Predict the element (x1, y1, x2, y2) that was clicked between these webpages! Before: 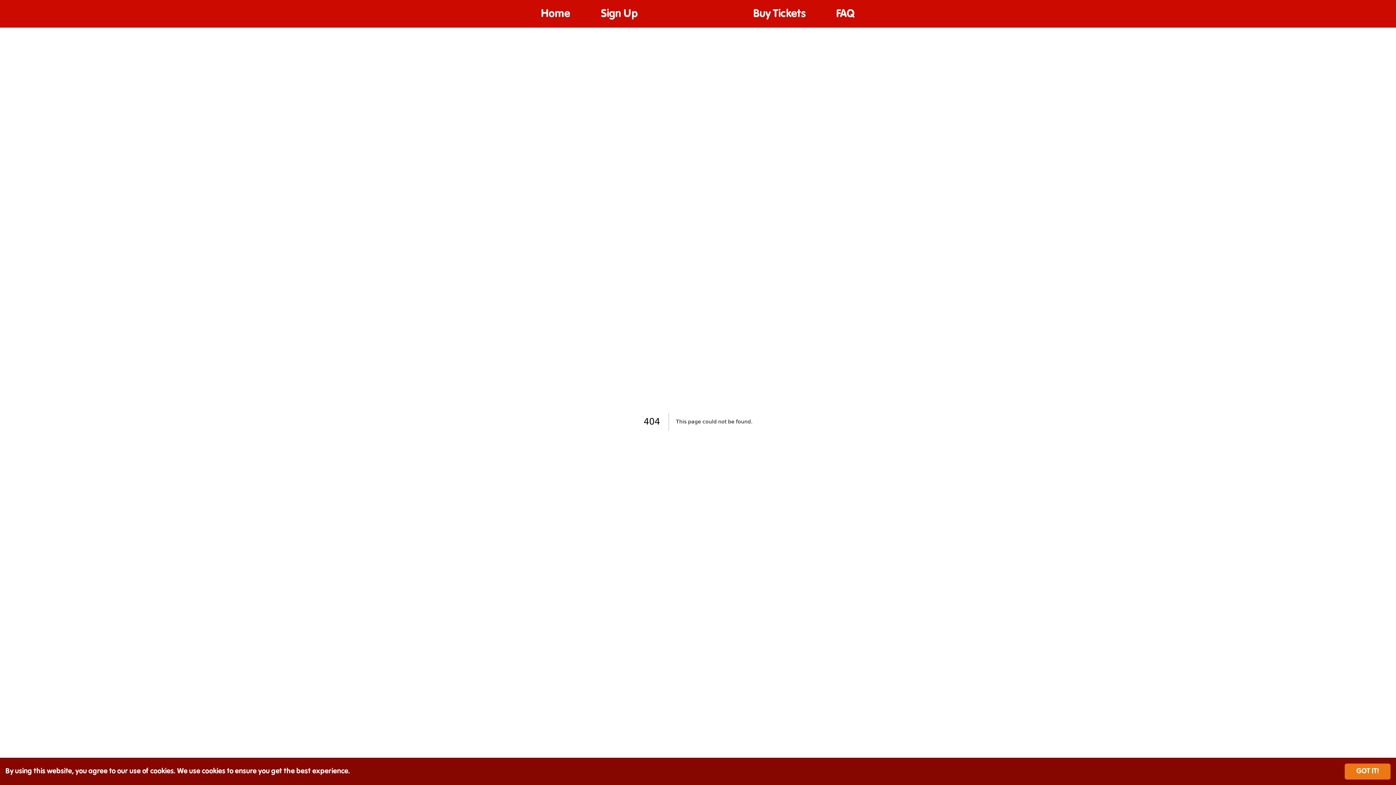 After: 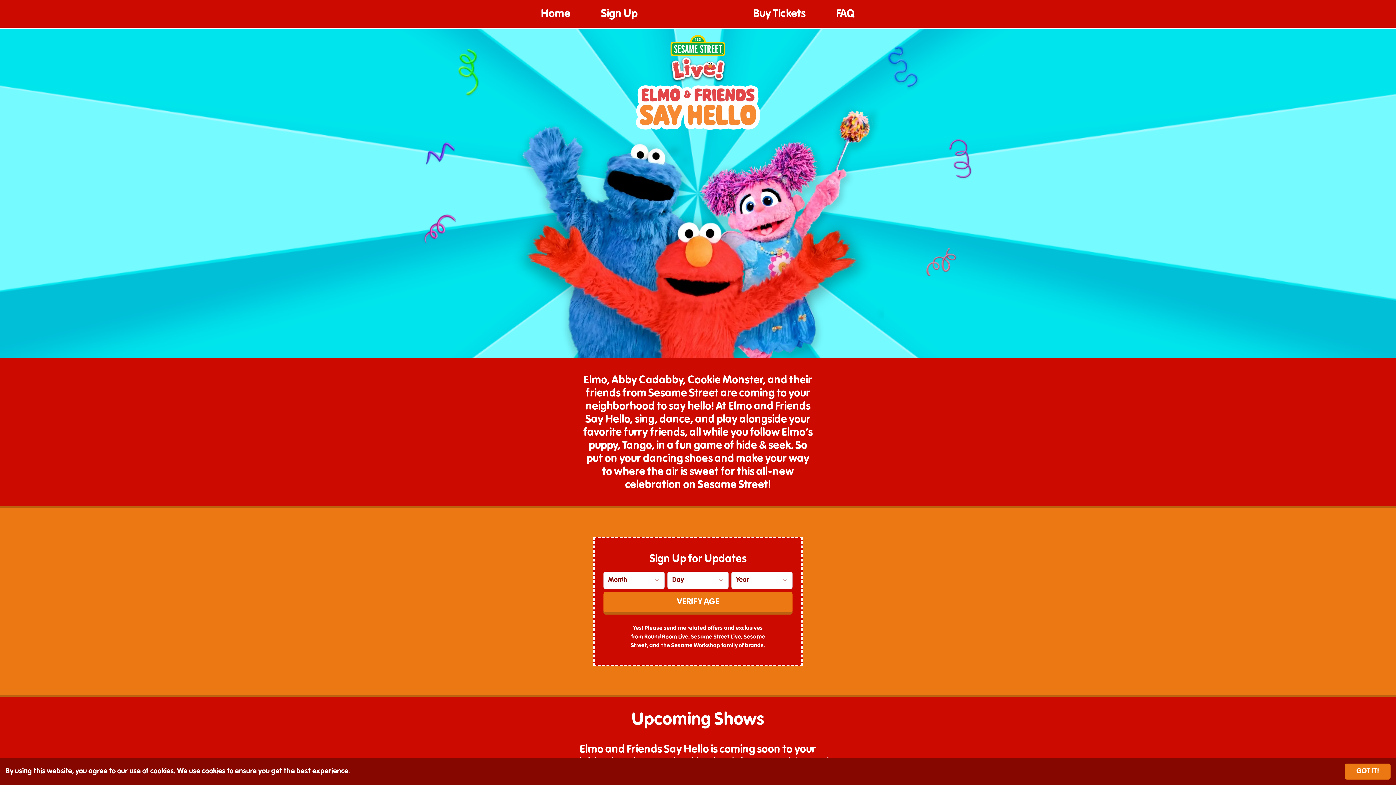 Action: label: Home bbox: (541, 7, 570, 20)